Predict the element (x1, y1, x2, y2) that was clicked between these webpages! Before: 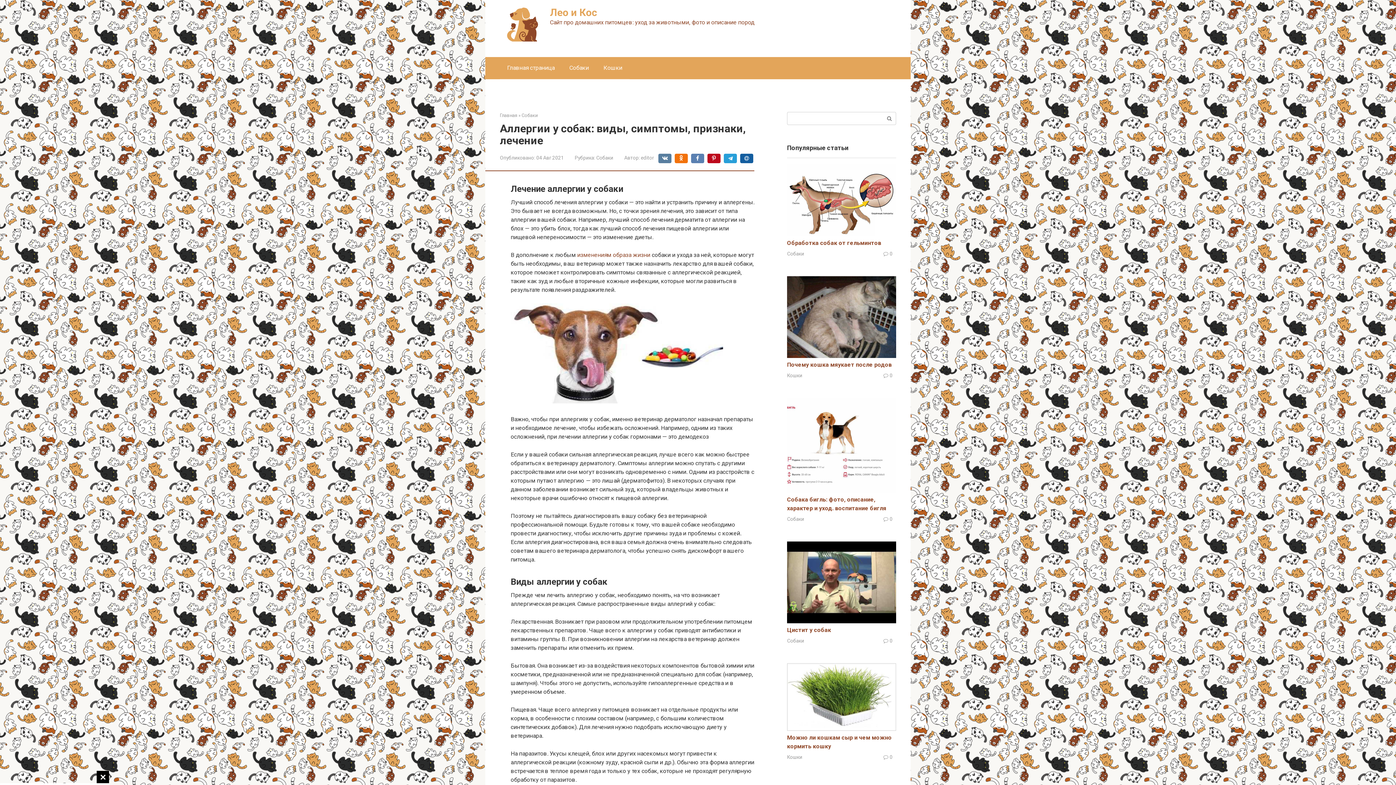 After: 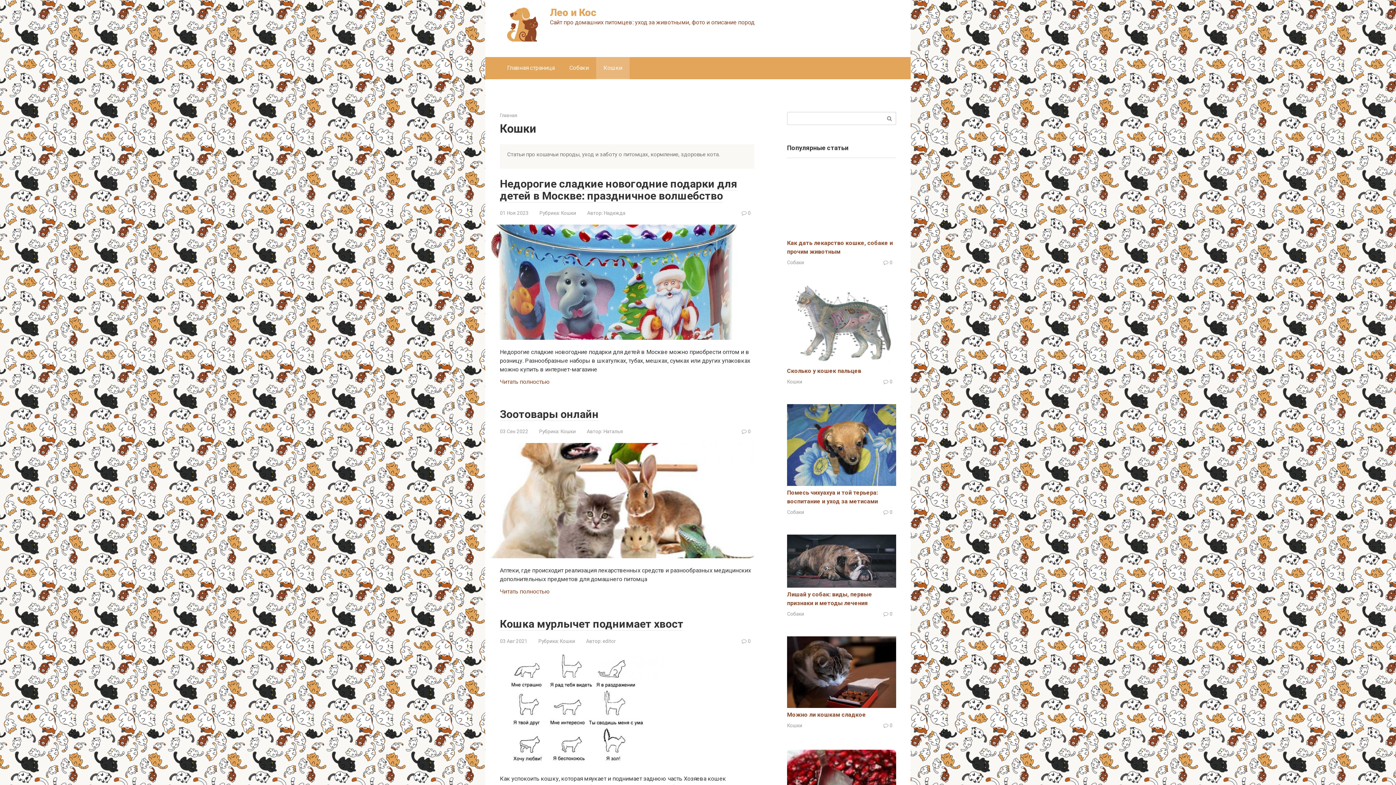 Action: bbox: (787, 372, 802, 378) label: Кошки